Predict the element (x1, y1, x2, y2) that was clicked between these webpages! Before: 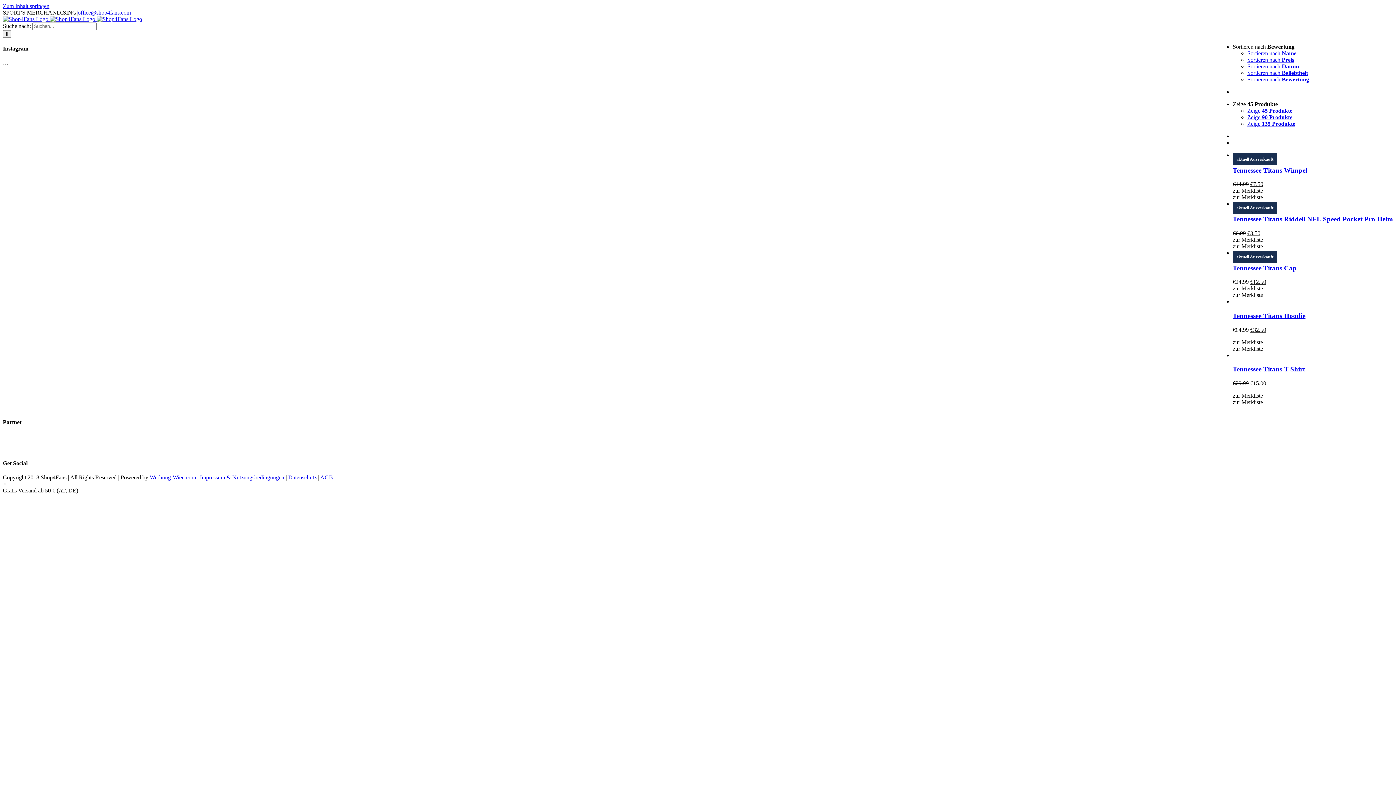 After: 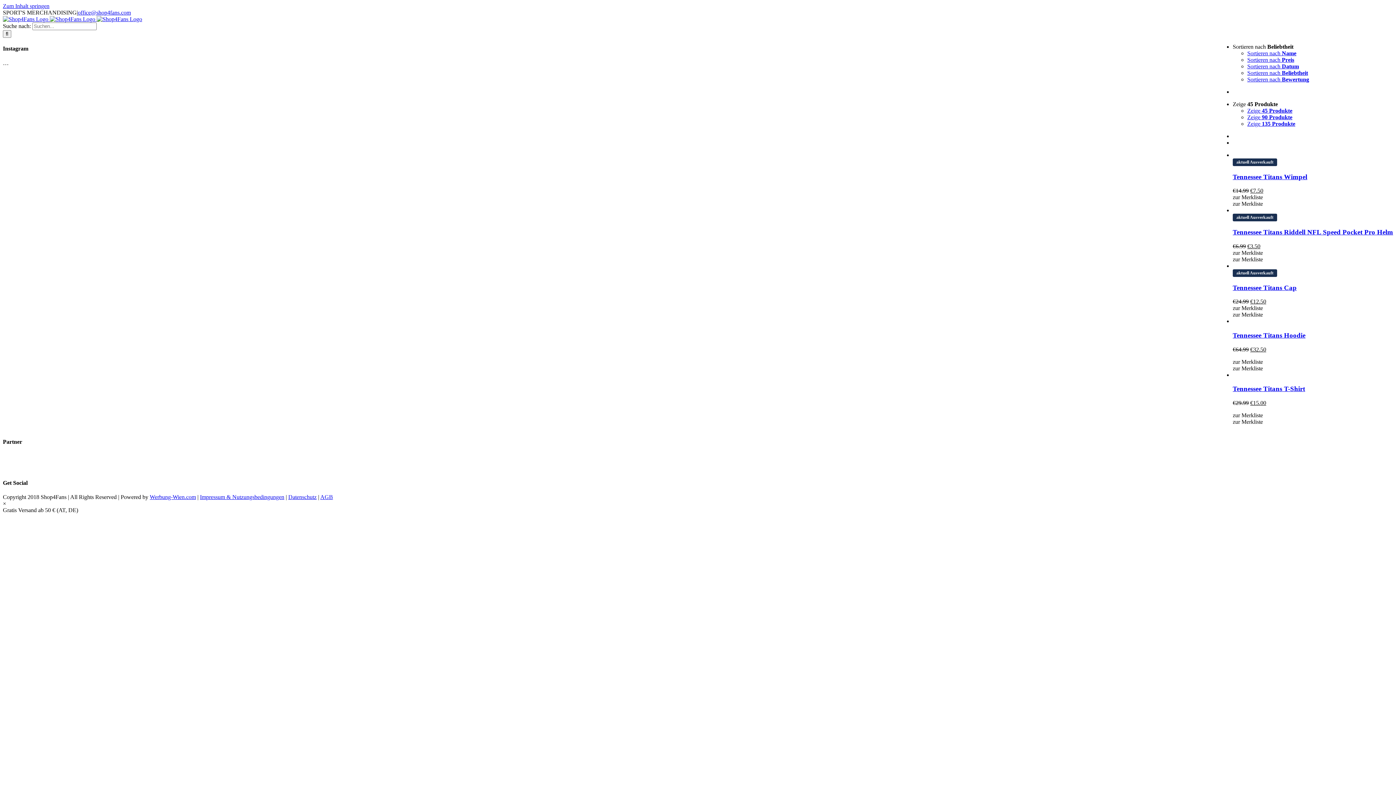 Action: label: Sortieren nach Beliebtheit bbox: (1247, 69, 1308, 76)